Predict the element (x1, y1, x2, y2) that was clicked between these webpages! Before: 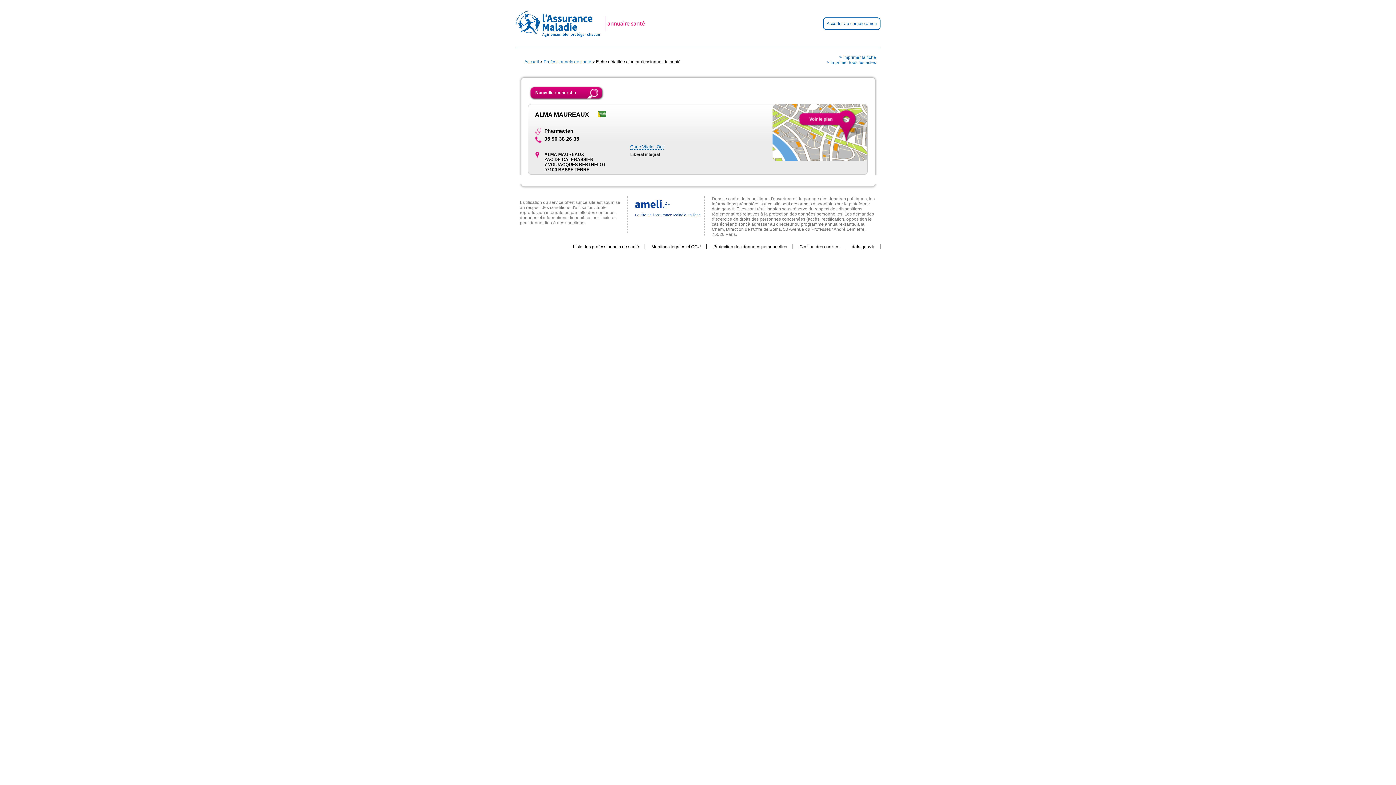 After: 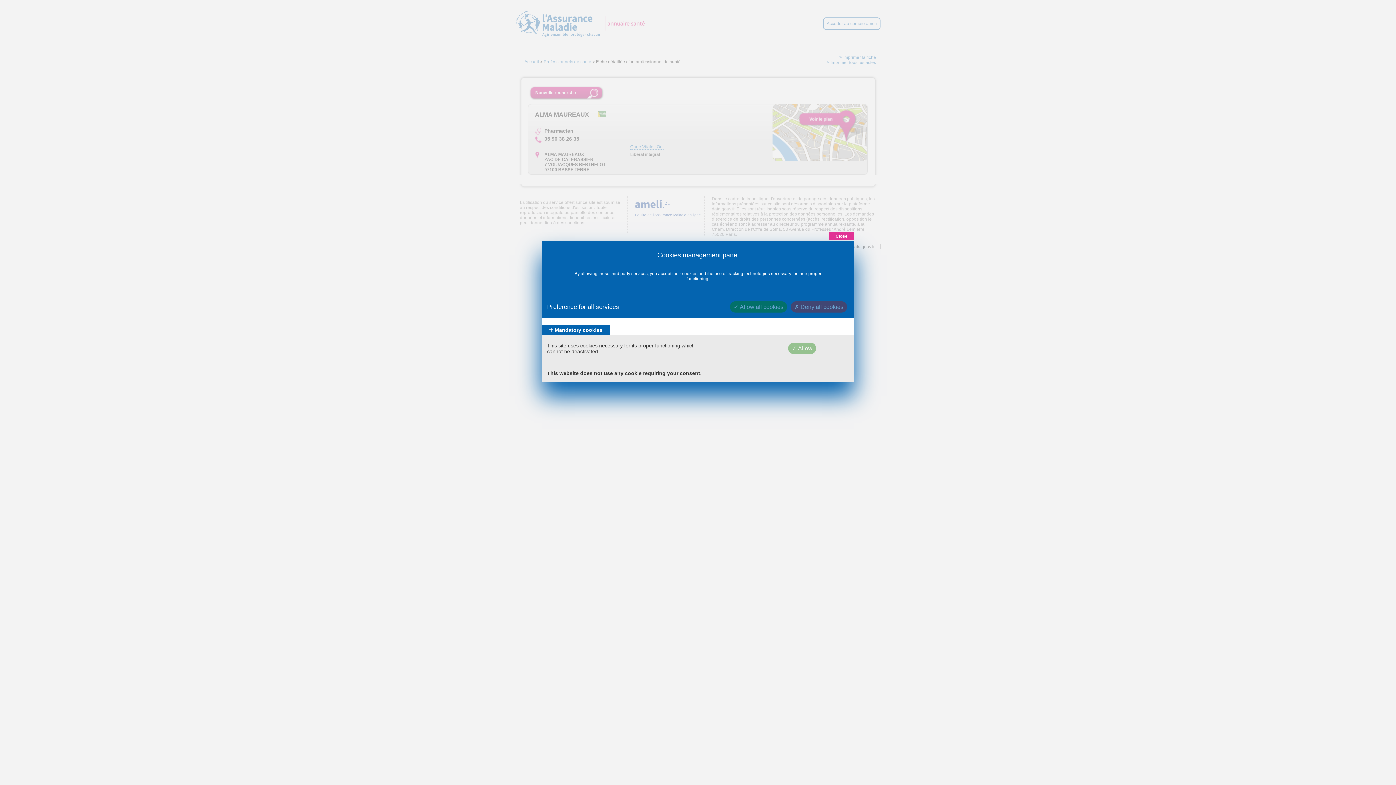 Action: bbox: (794, 244, 845, 249) label: Gestion des cookies